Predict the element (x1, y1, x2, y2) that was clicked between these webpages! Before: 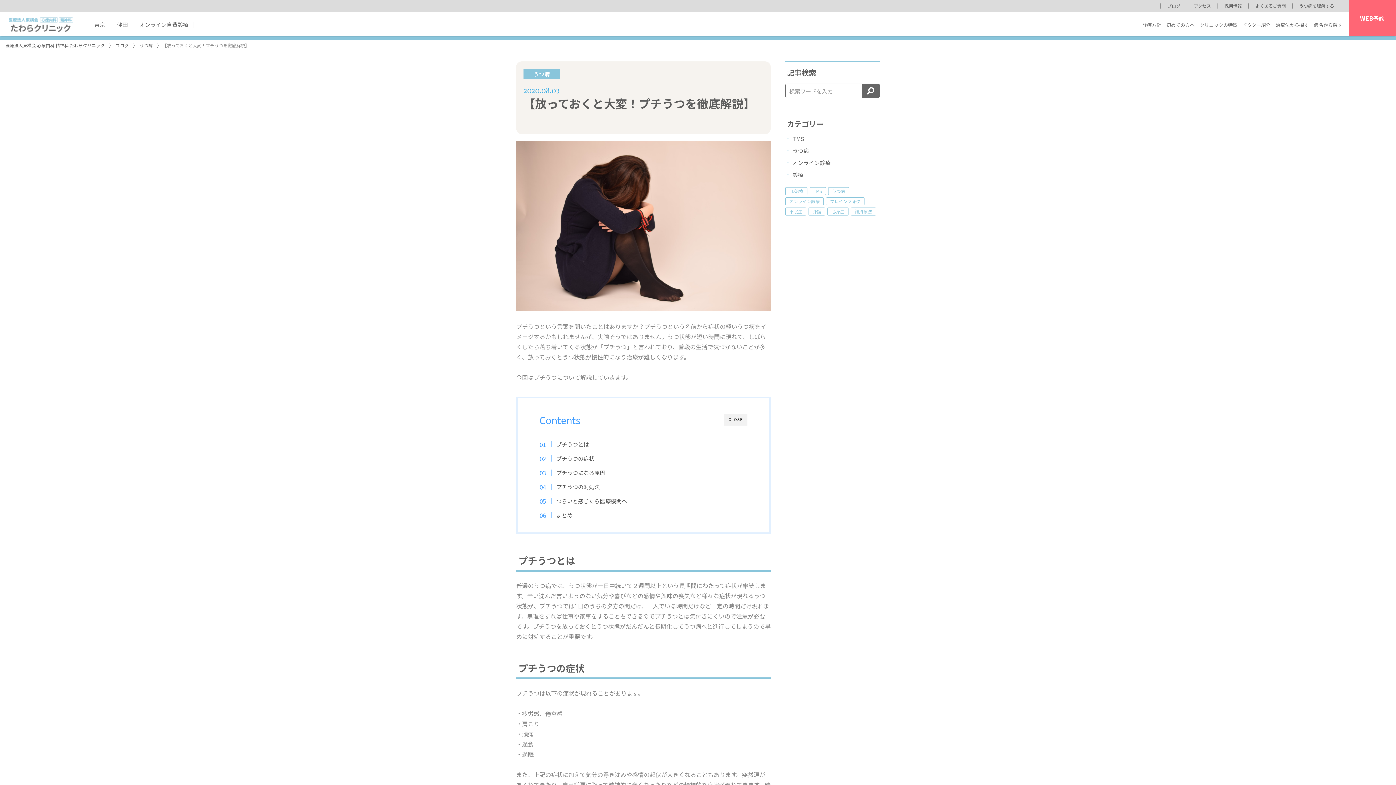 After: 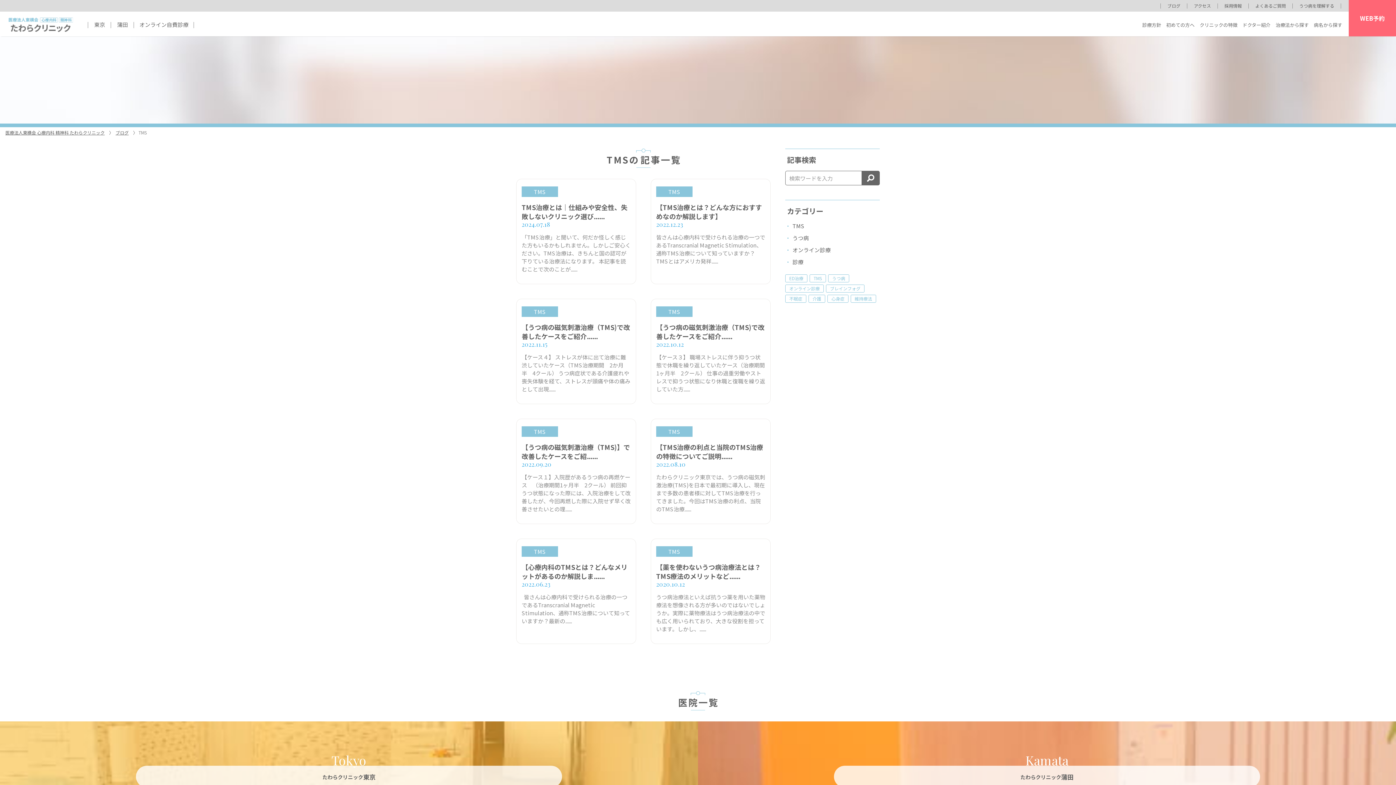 Action: label: TMS bbox: (792, 134, 804, 142)